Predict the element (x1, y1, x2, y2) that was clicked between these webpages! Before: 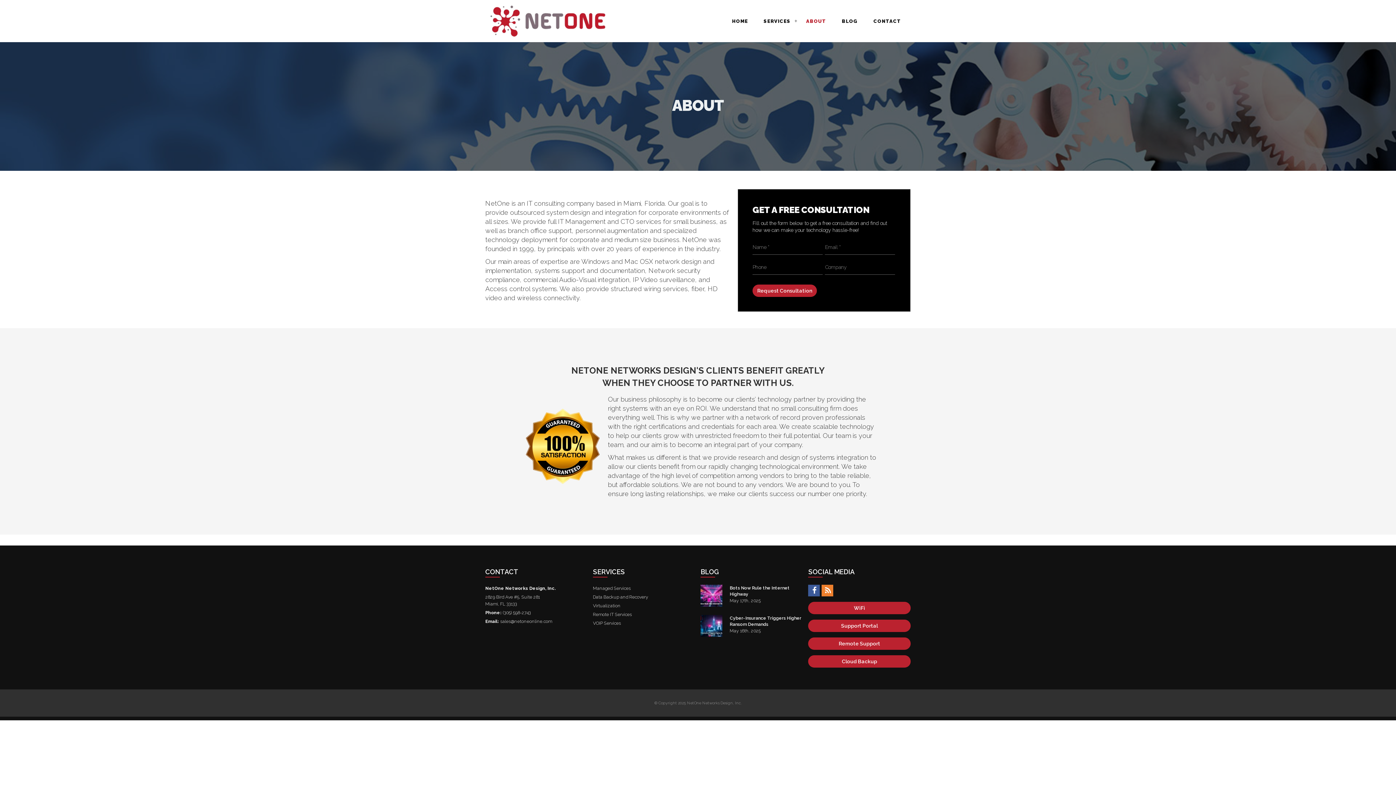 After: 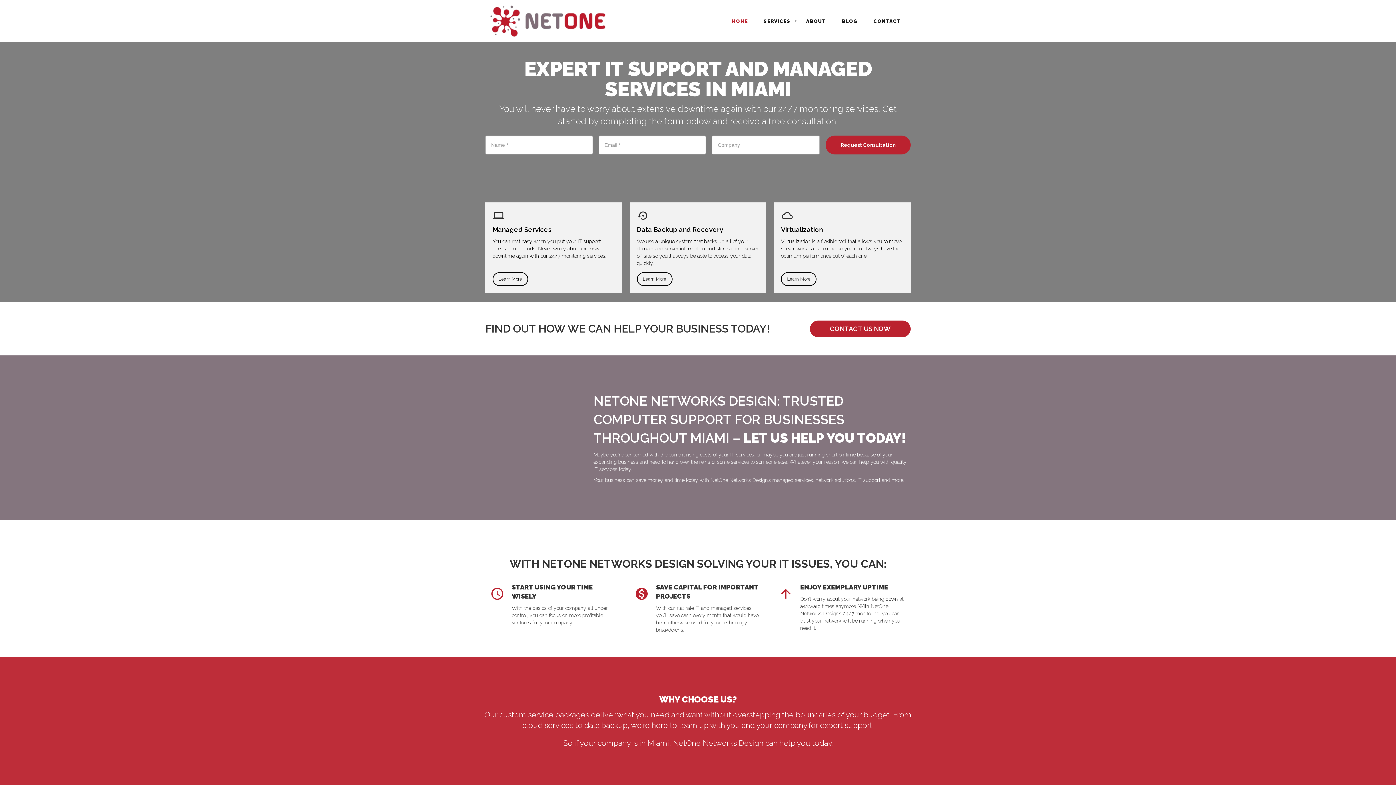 Action: label: HOME bbox: (725, 14, 755, 27)